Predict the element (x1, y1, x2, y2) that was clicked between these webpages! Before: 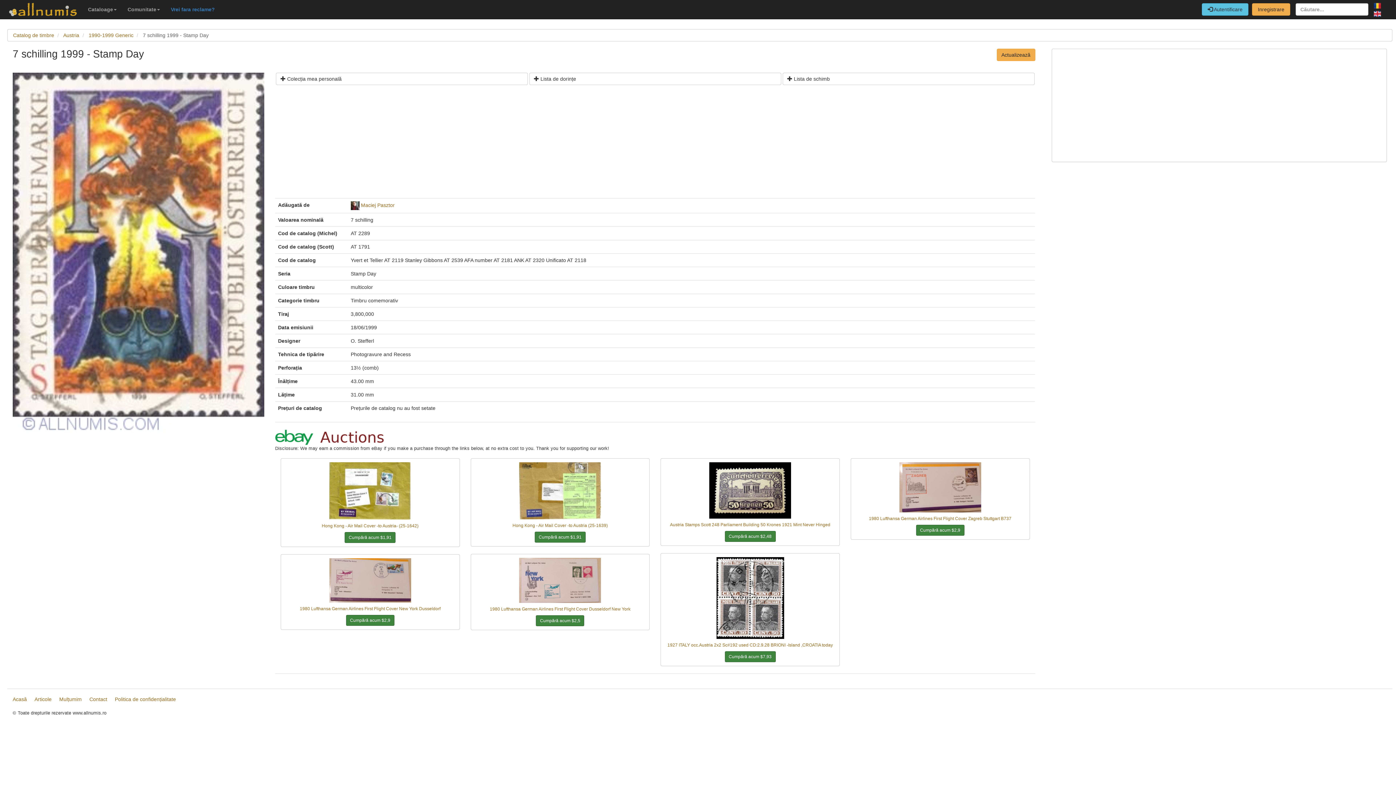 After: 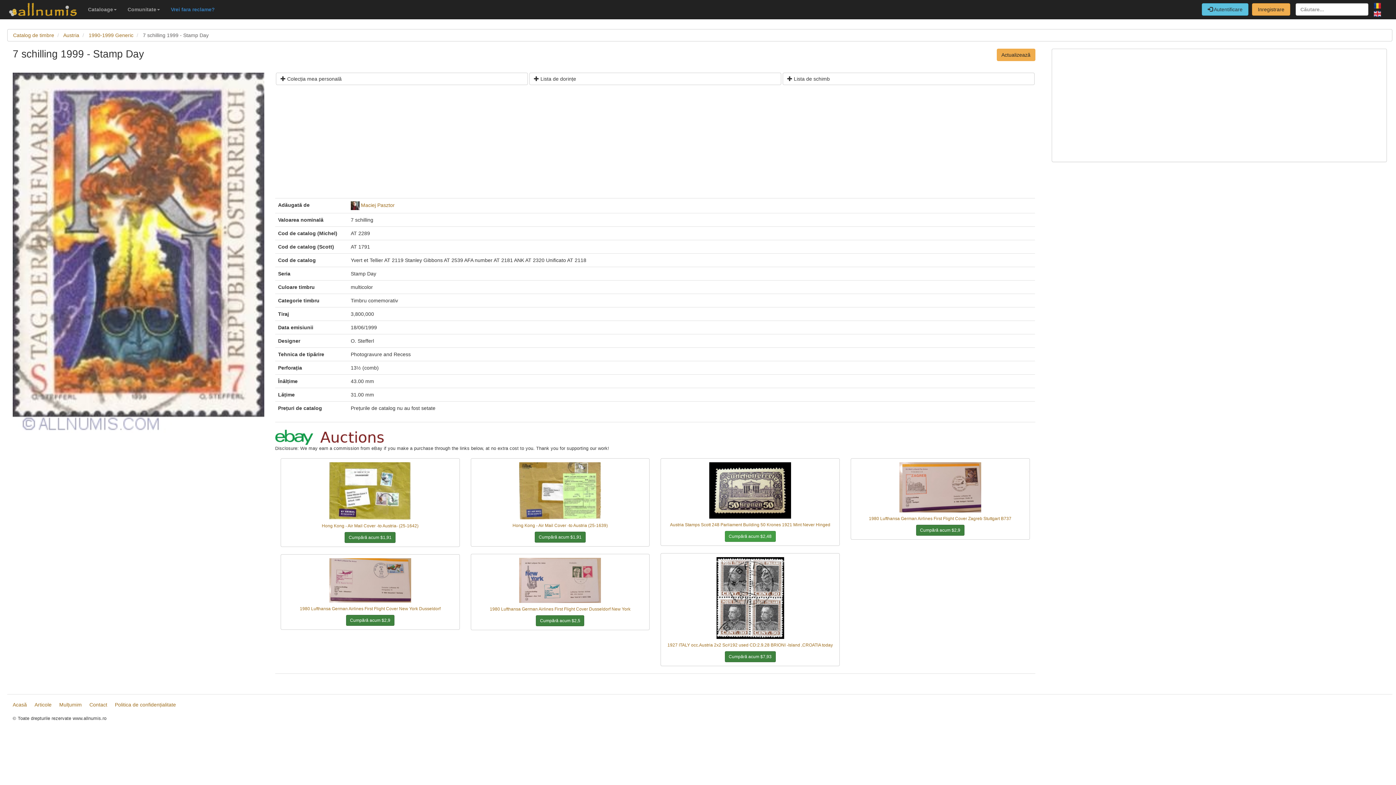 Action: bbox: (724, 531, 775, 542) label: Cumpără acum $2,48